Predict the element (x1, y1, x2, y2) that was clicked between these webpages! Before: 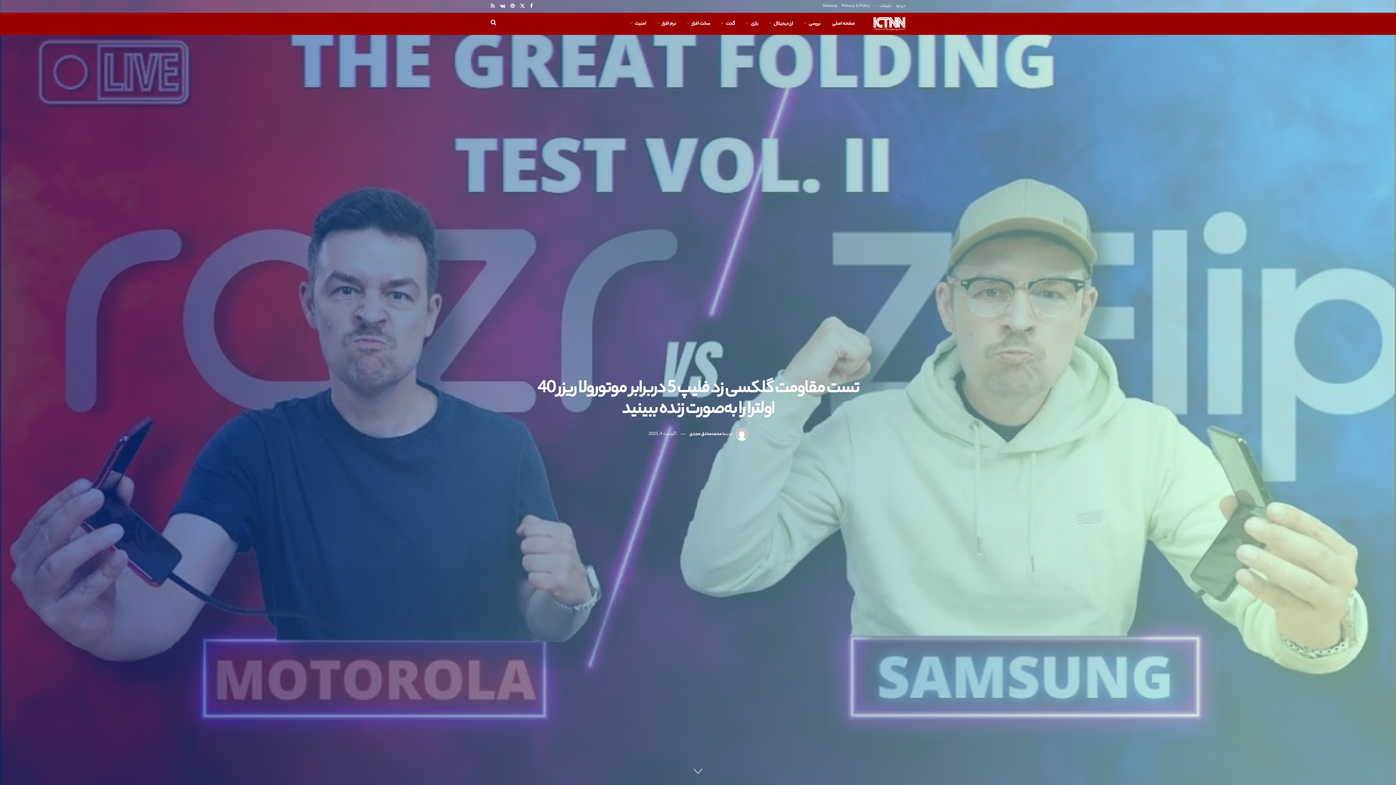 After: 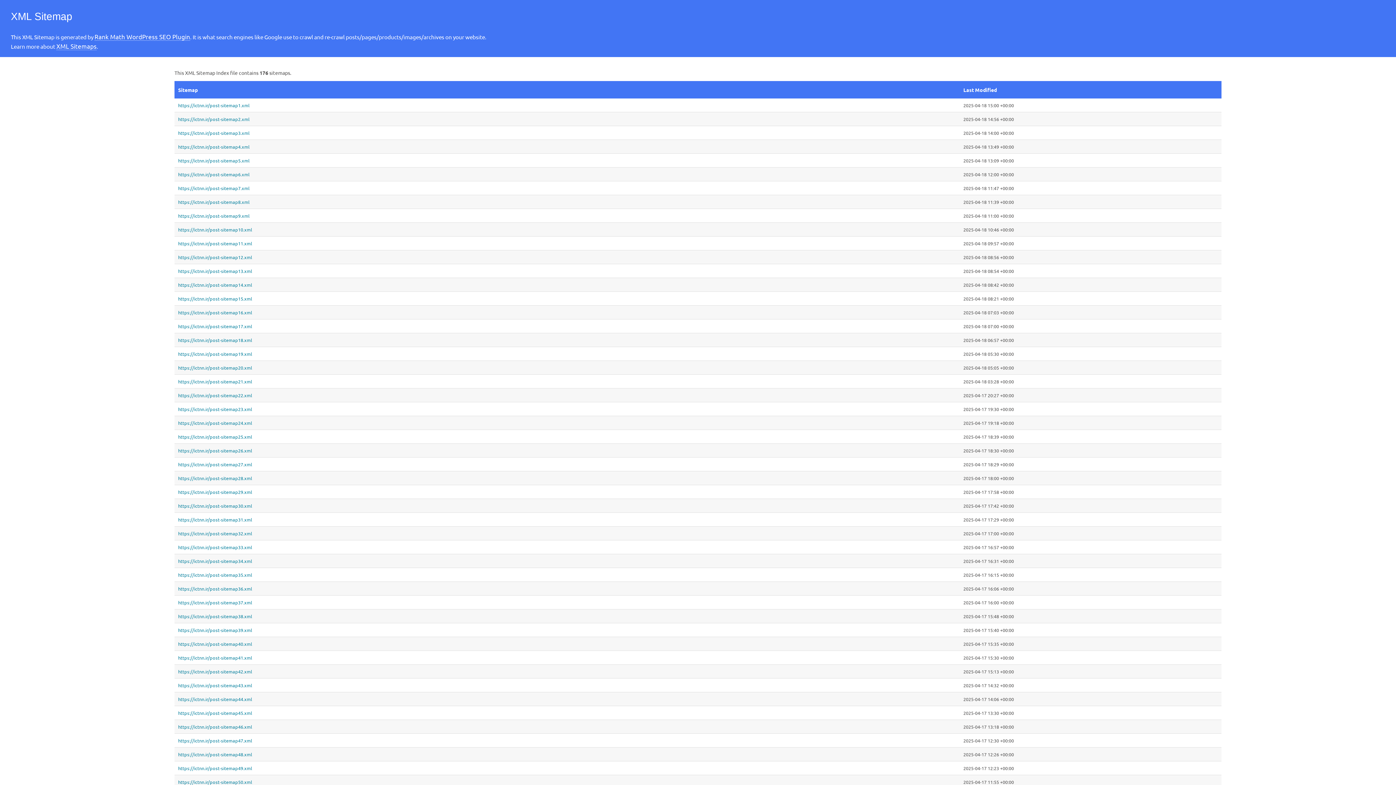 Action: bbox: (822, 0, 837, 12) label: Sitemap